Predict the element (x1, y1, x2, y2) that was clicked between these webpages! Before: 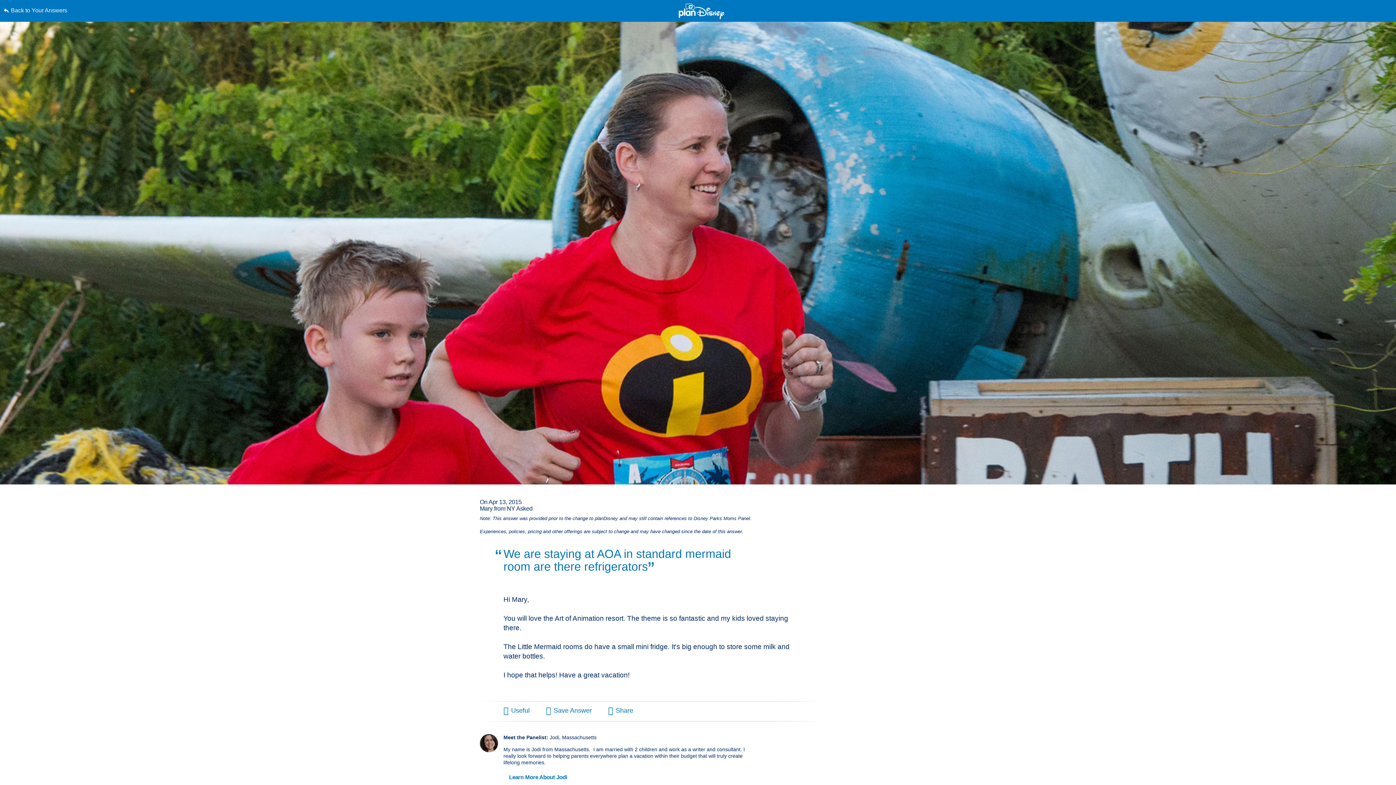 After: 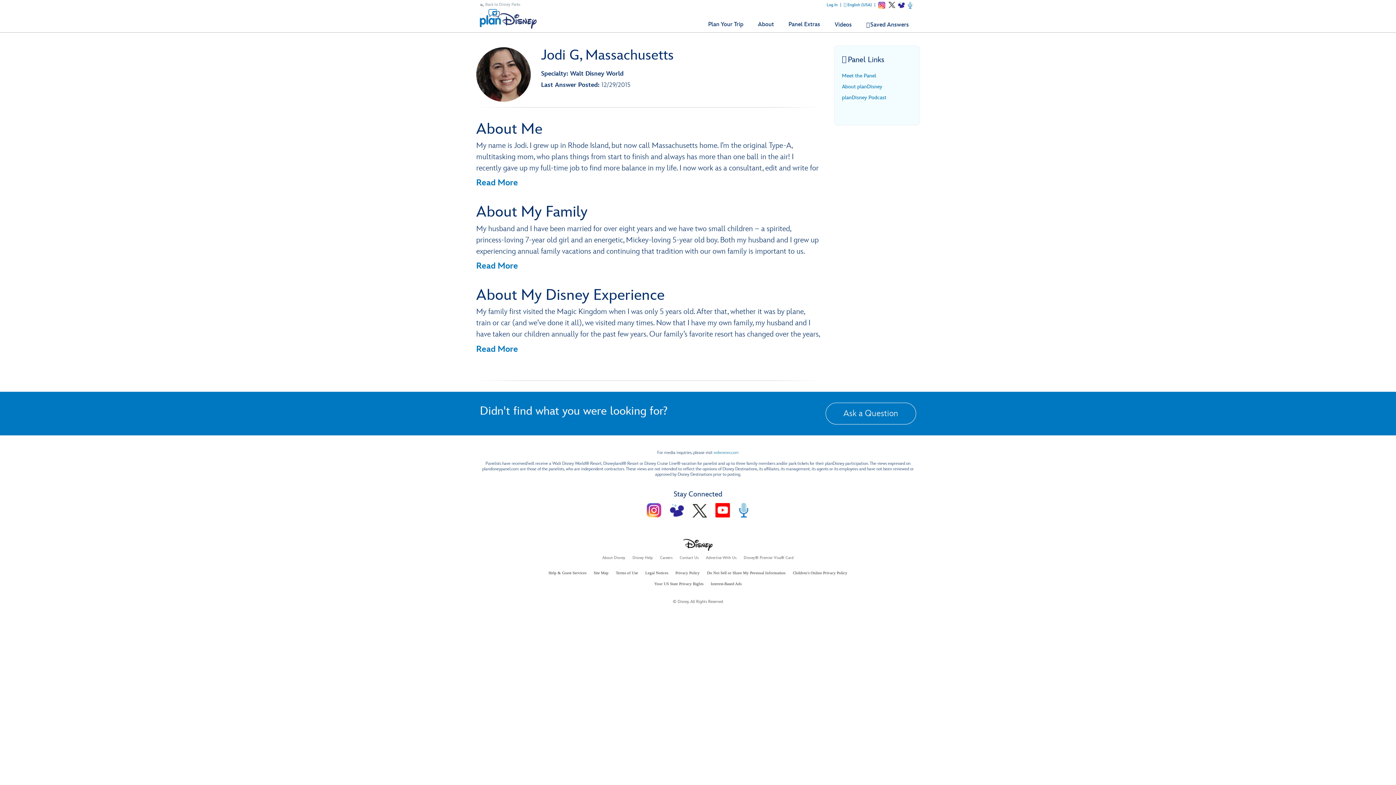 Action: label: Learn More About Jodi bbox: (480, 734, 498, 752)